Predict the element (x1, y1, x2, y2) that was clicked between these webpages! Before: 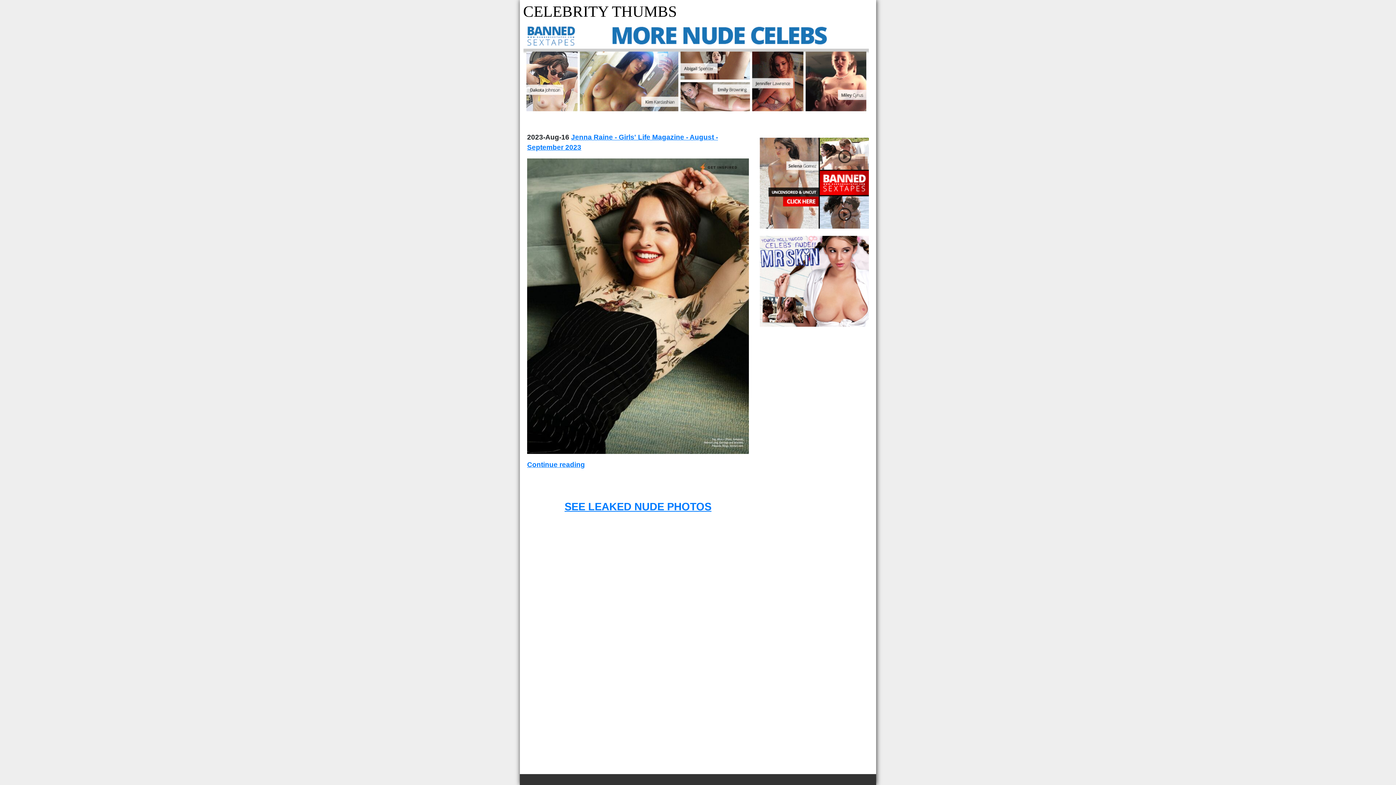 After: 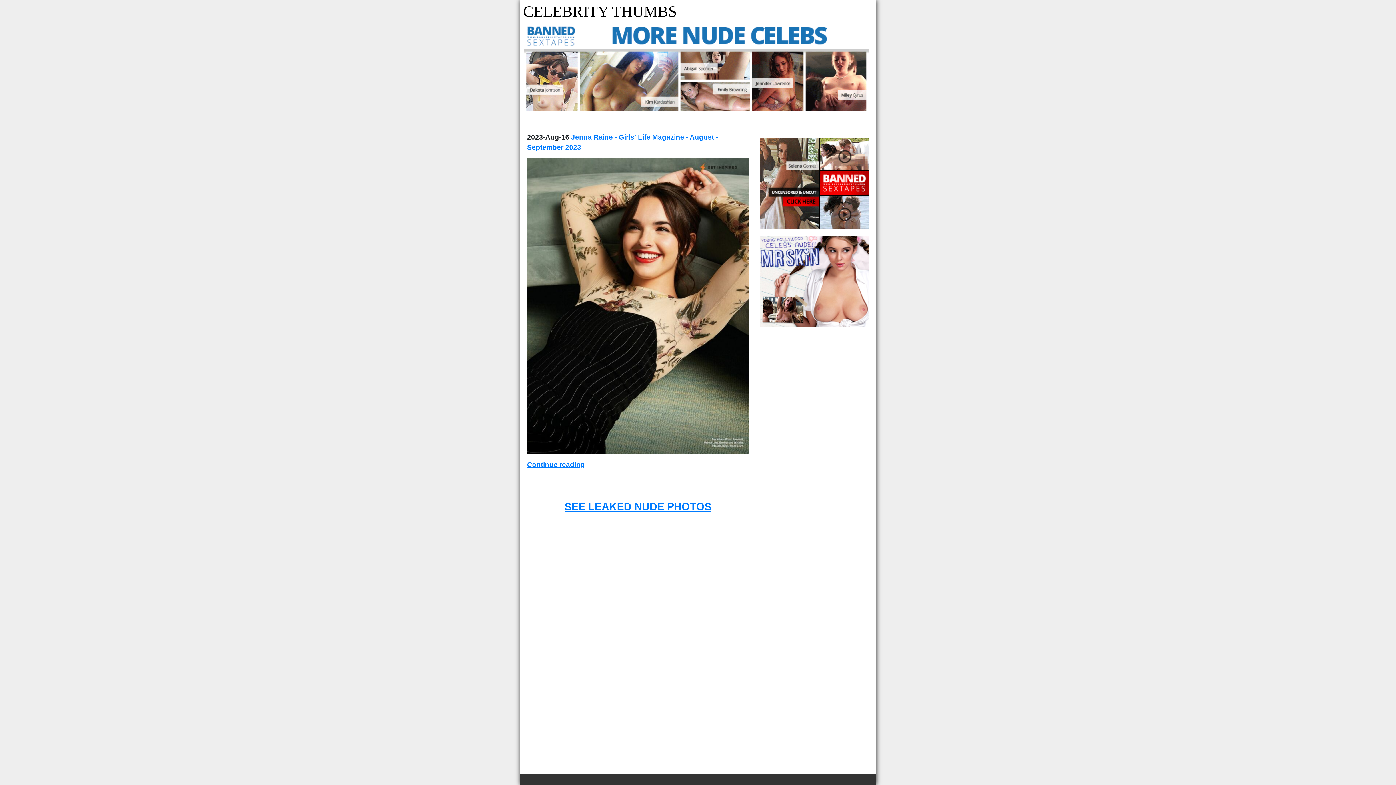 Action: bbox: (760, 179, 869, 185)